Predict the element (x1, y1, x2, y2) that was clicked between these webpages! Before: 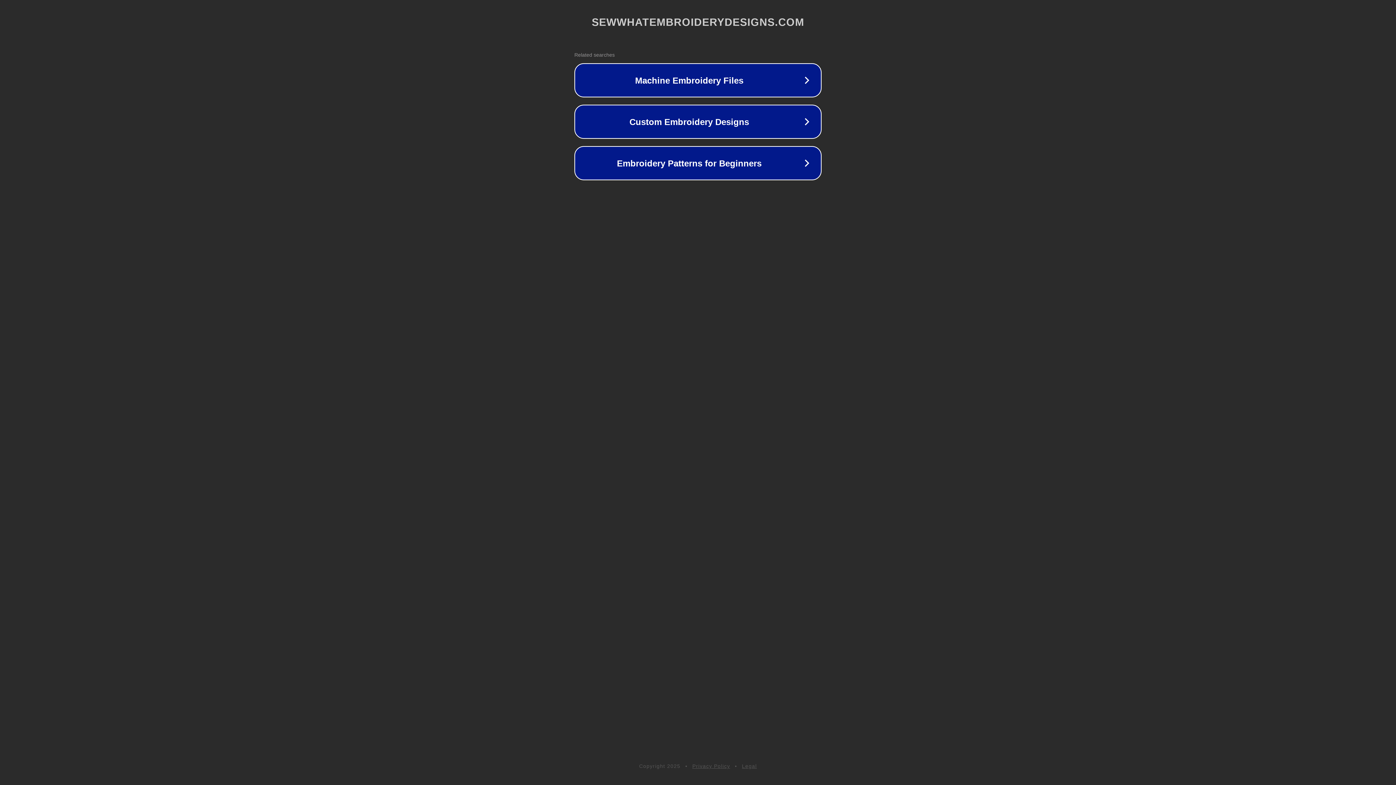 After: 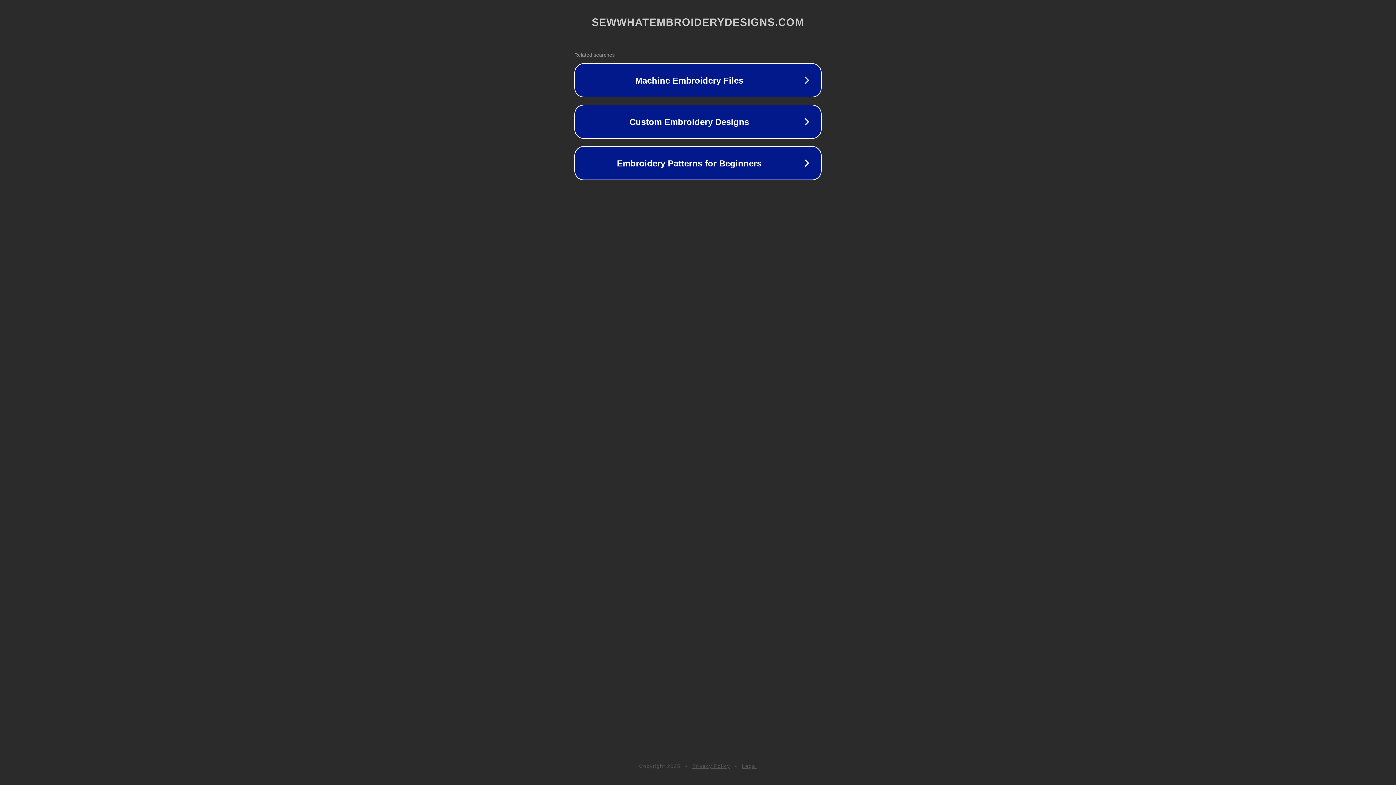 Action: label: Legal bbox: (742, 763, 757, 769)